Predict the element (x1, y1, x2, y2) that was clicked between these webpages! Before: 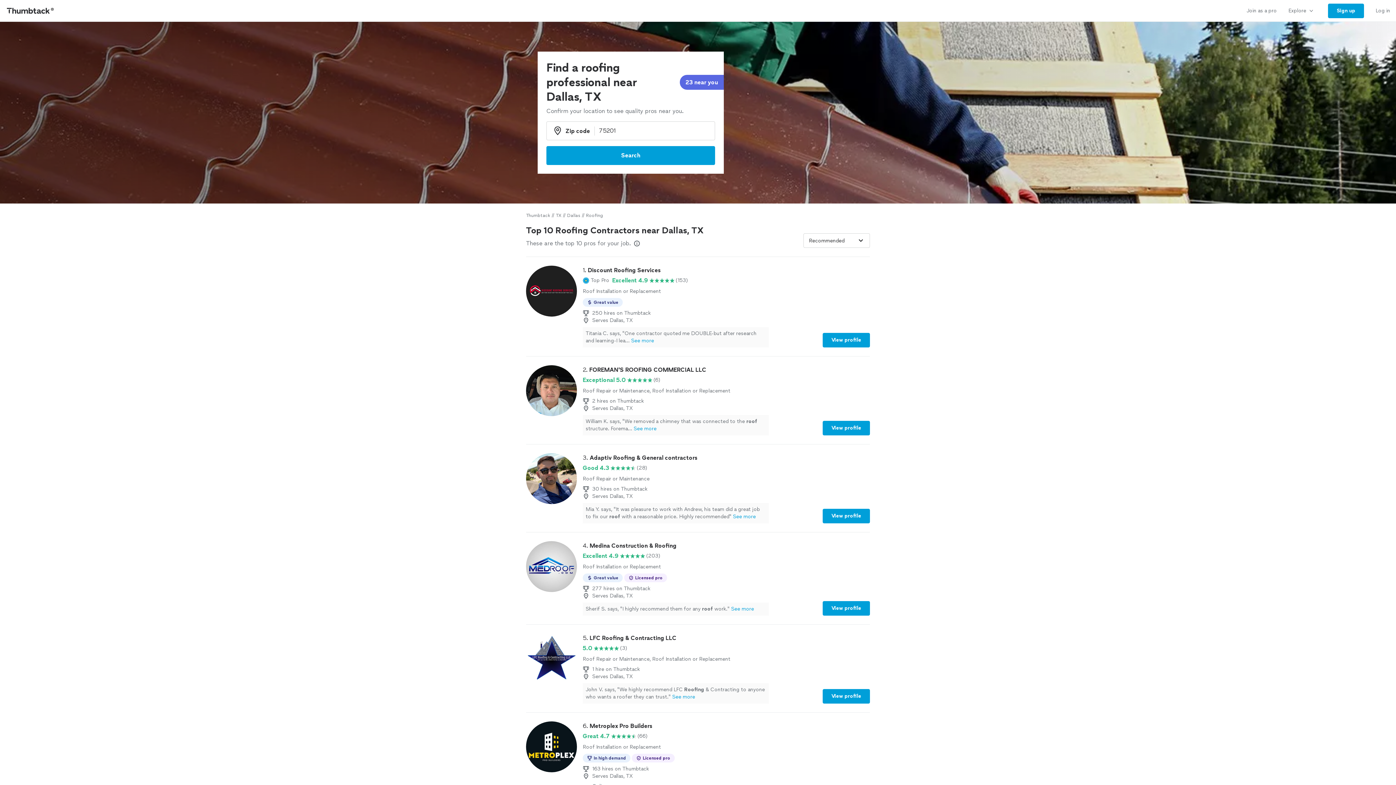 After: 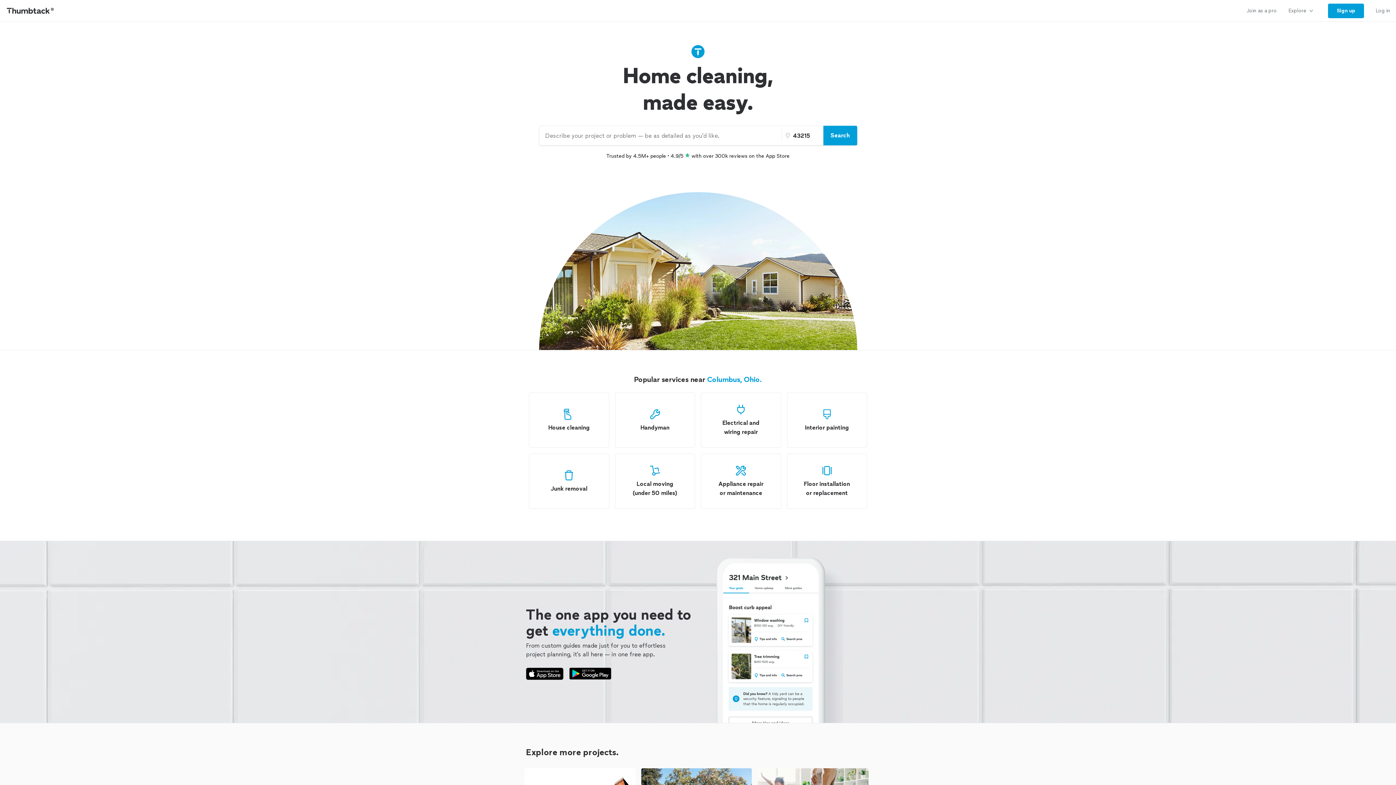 Action: bbox: (0, 0, 61, 21) label: Thumbtack Home